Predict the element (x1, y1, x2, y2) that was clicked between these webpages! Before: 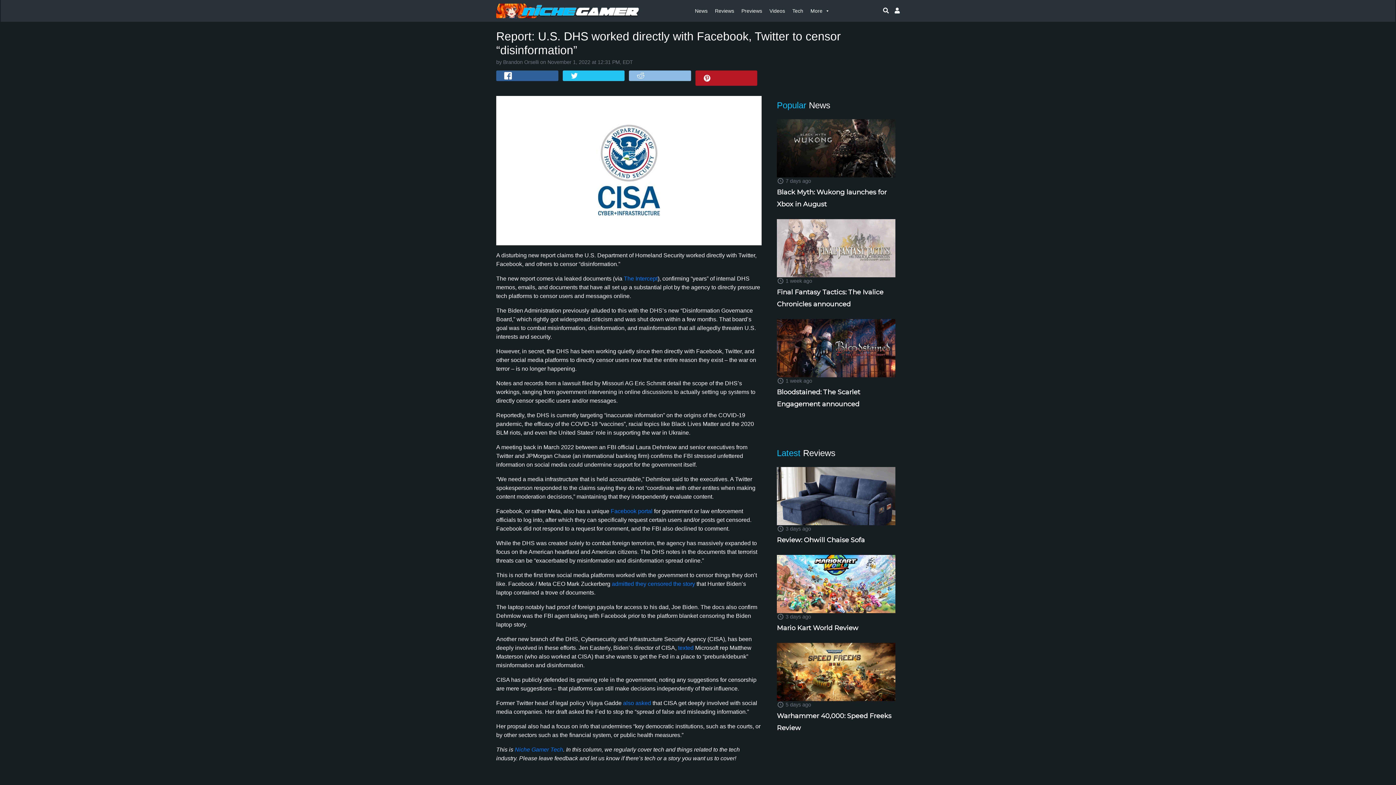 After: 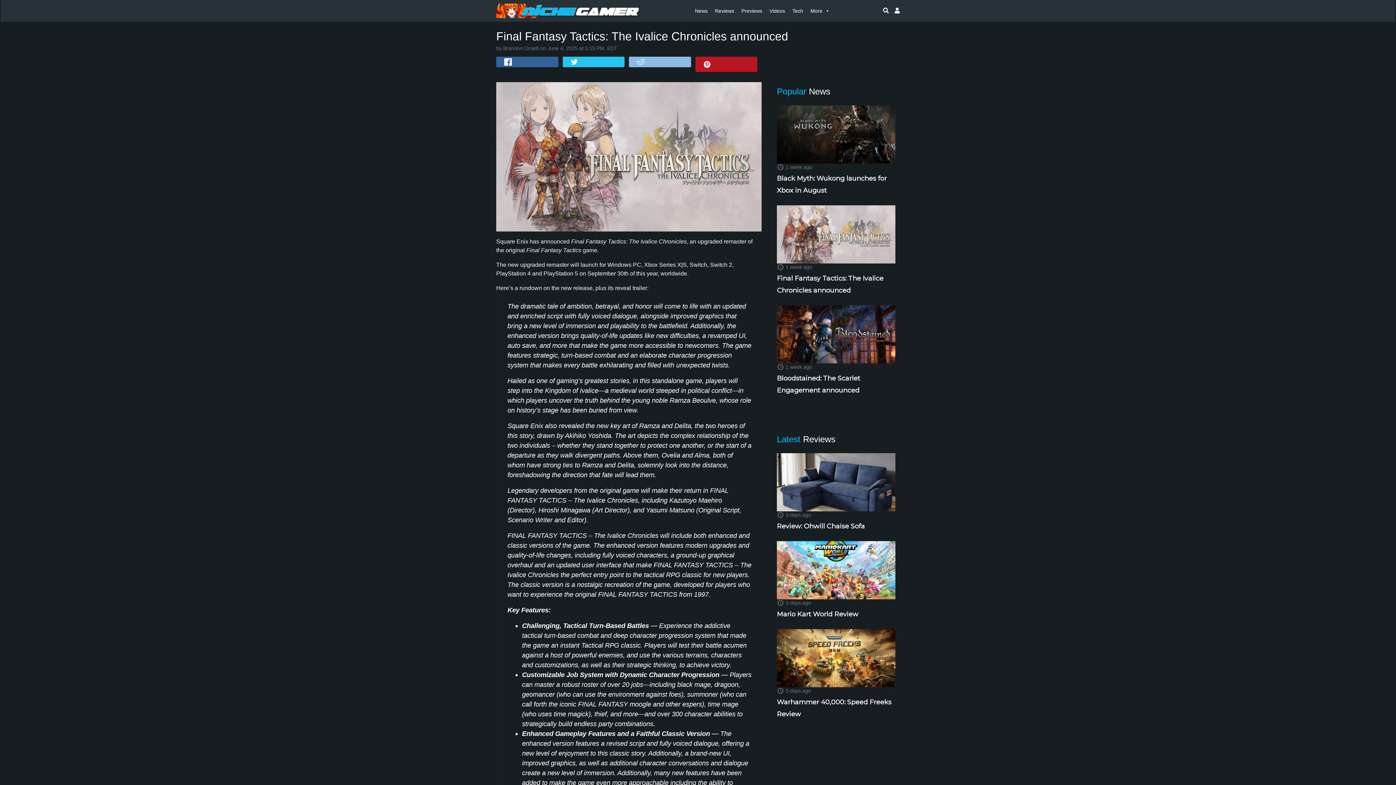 Action: bbox: (777, 244, 895, 250)